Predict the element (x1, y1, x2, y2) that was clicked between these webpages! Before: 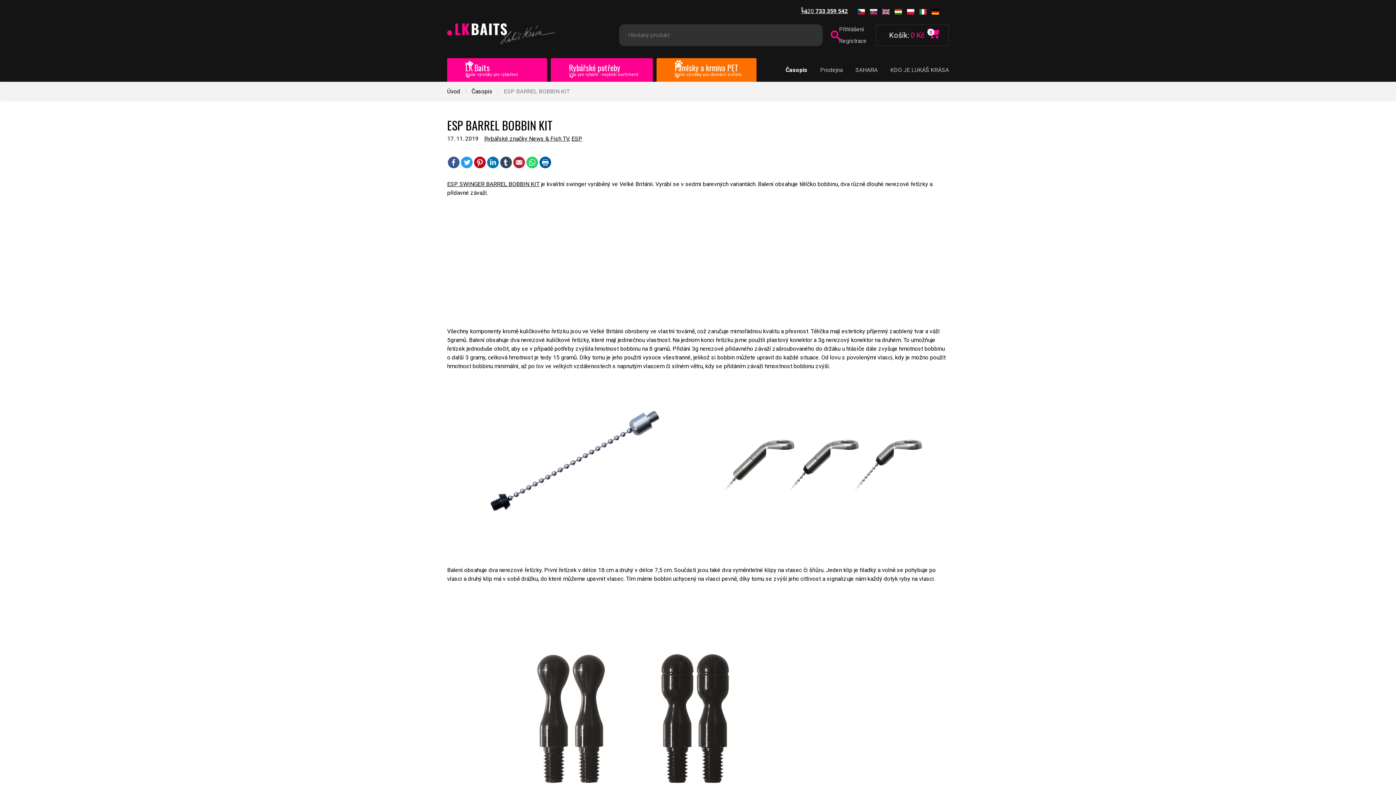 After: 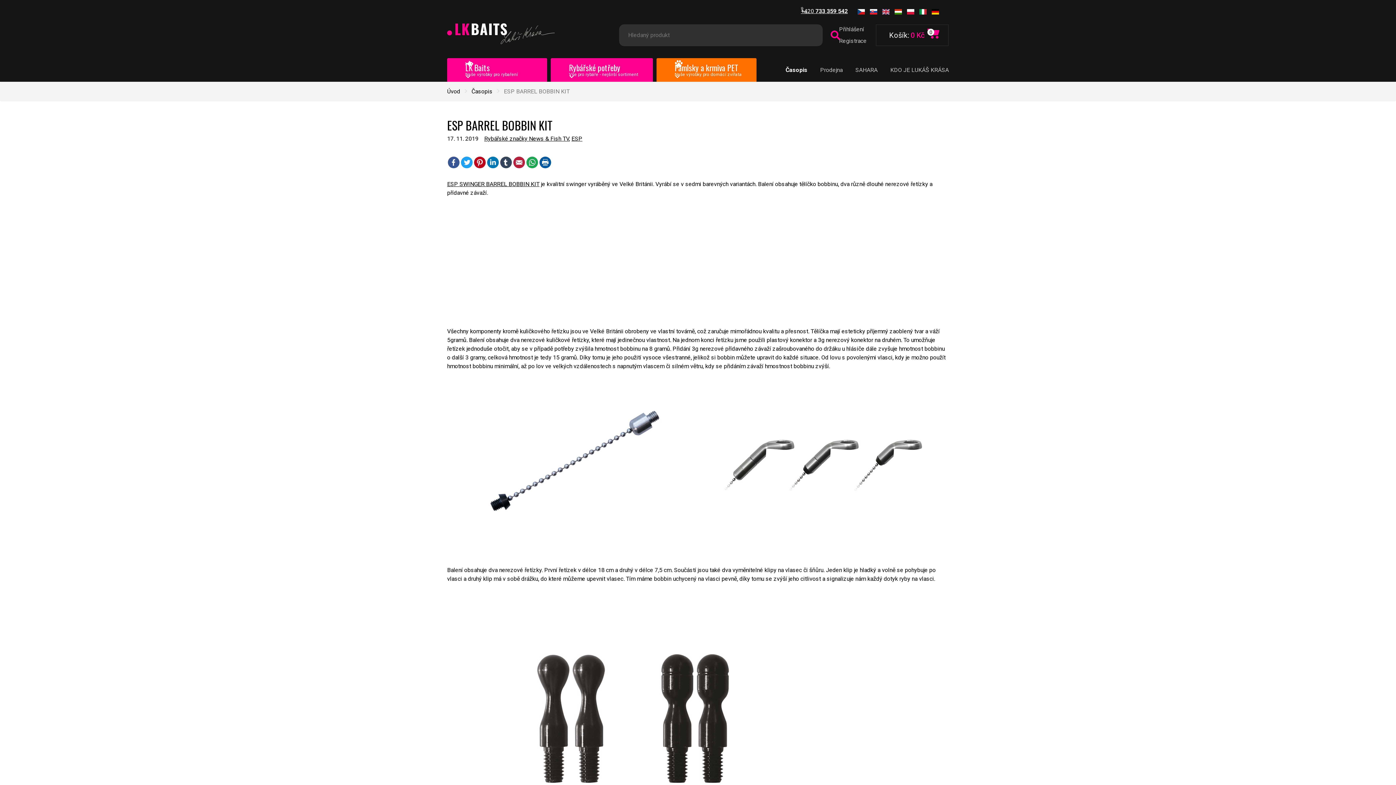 Action: label: WhatsApp bbox: (526, 156, 538, 168)